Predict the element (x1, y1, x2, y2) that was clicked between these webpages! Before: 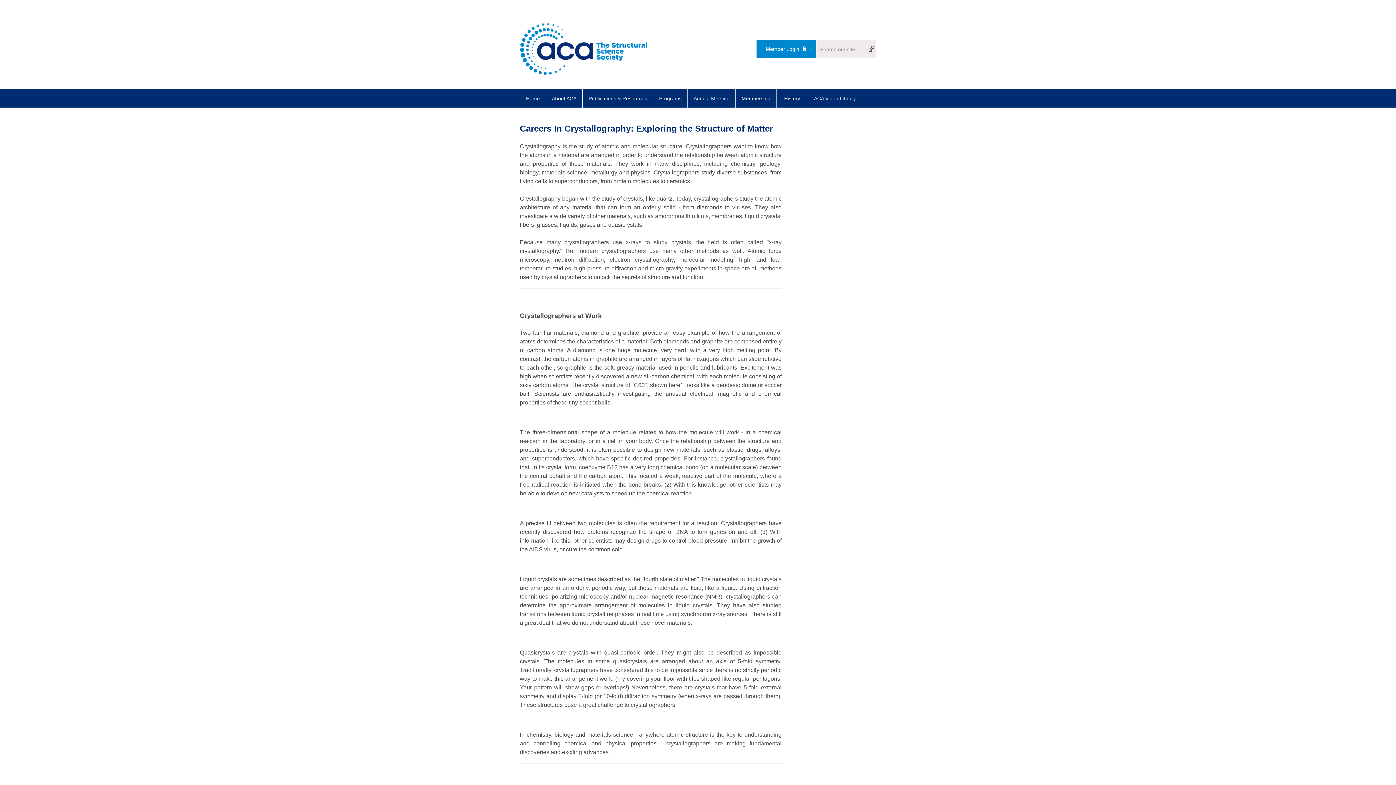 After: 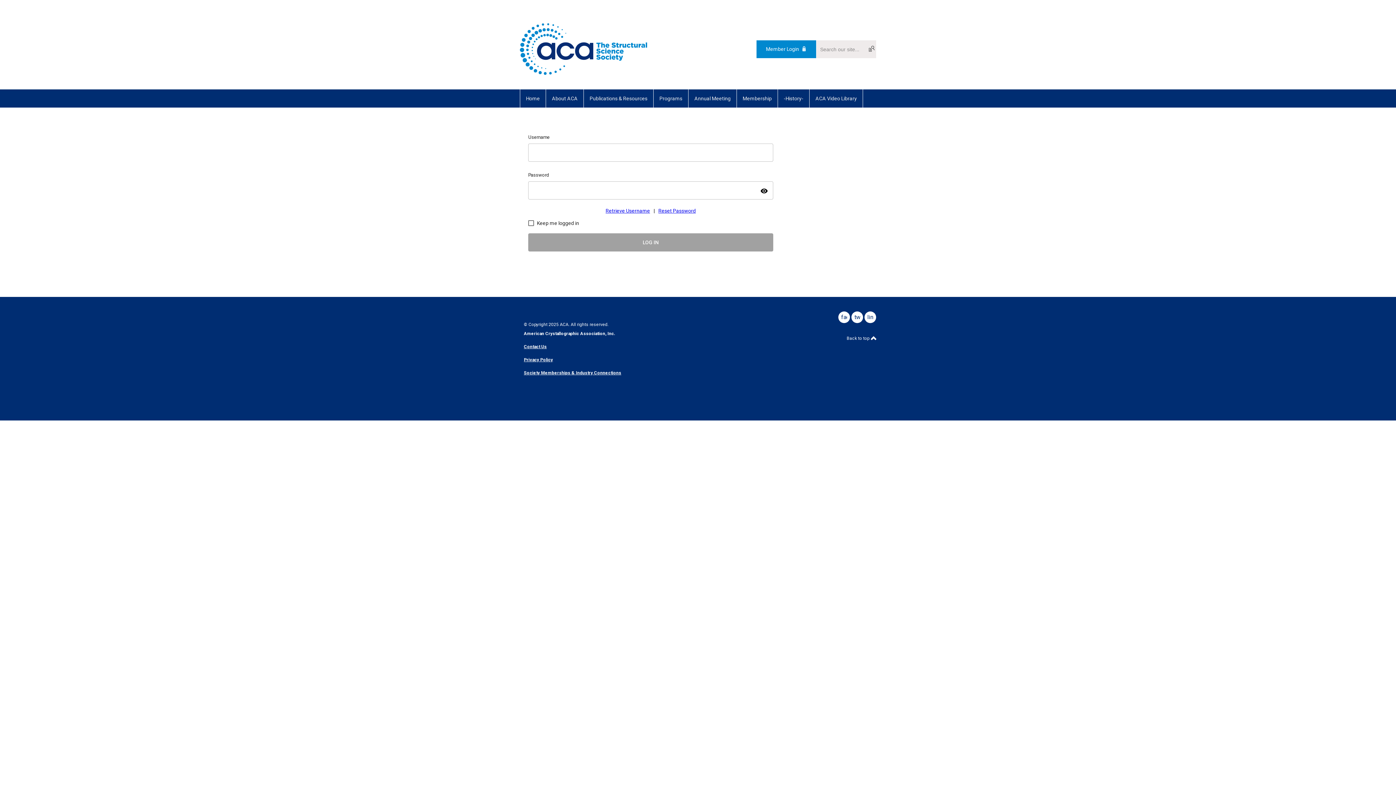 Action: label: Member Login bbox: (756, 40, 816, 58)